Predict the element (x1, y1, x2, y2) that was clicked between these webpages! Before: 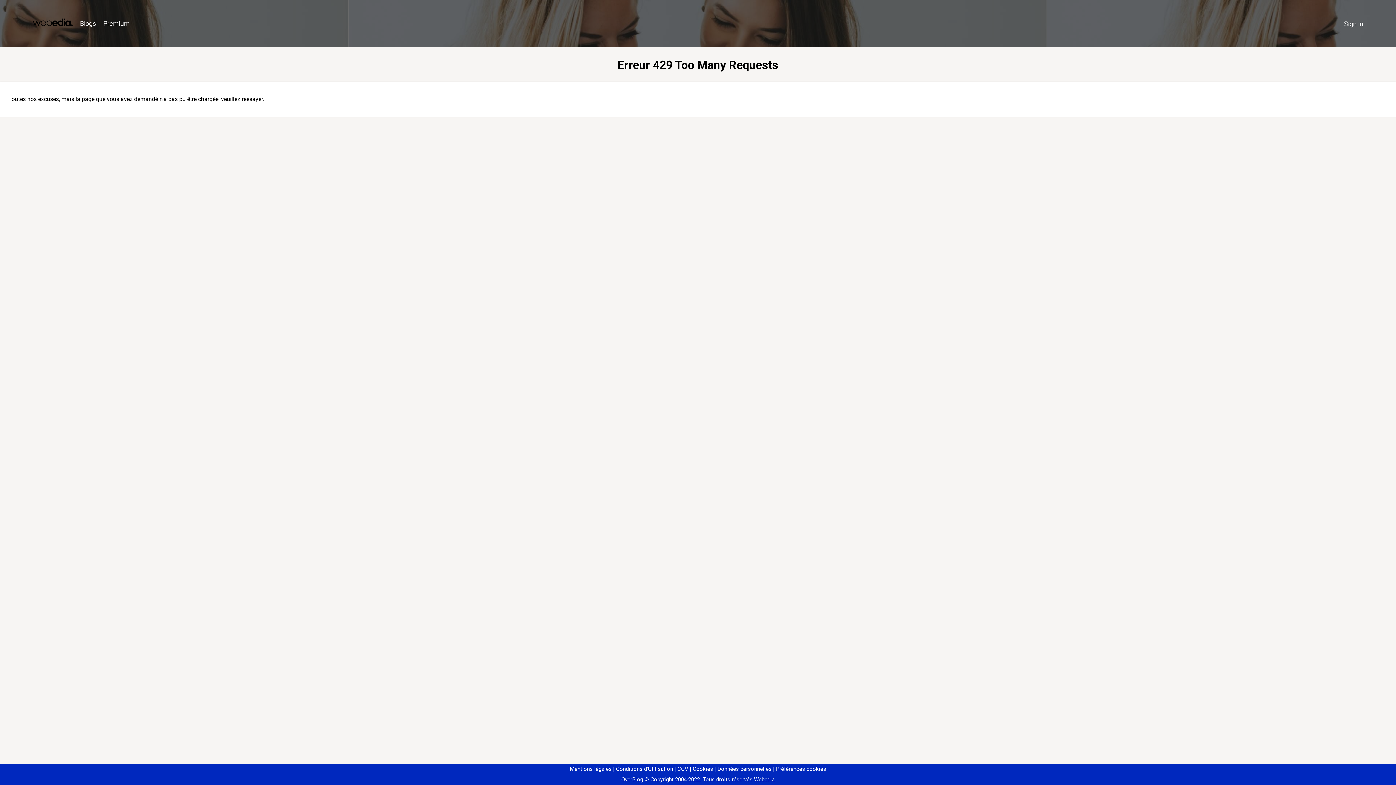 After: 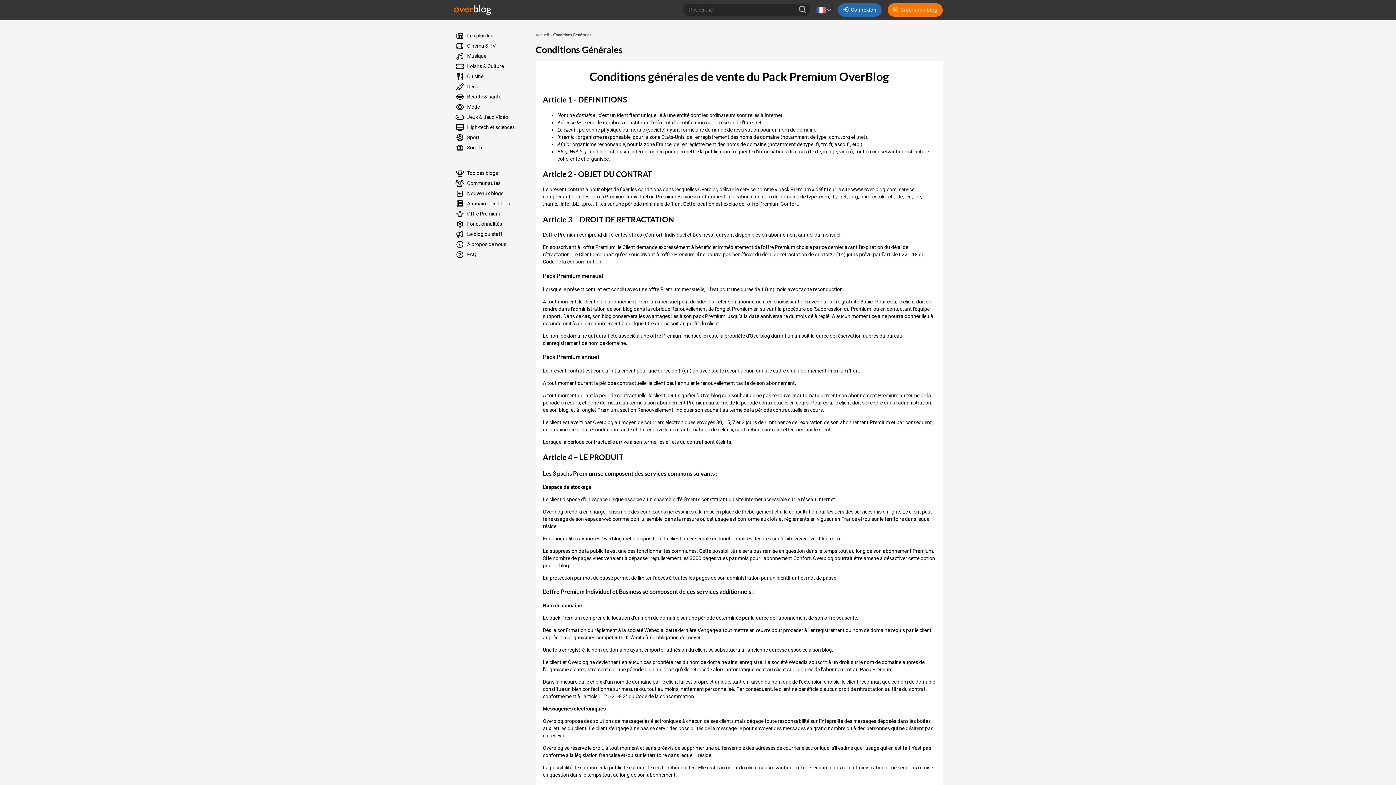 Action: label: CGV bbox: (674, 766, 688, 772)